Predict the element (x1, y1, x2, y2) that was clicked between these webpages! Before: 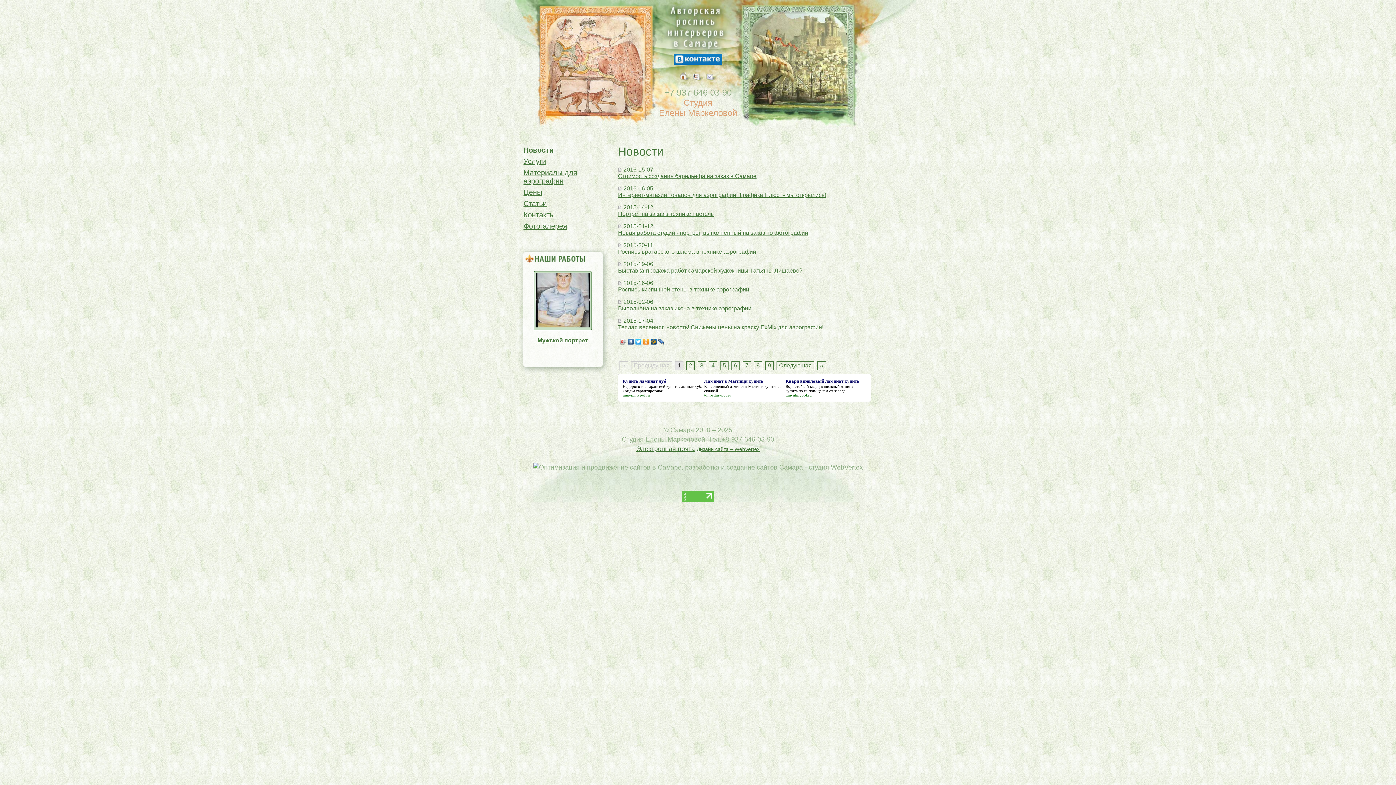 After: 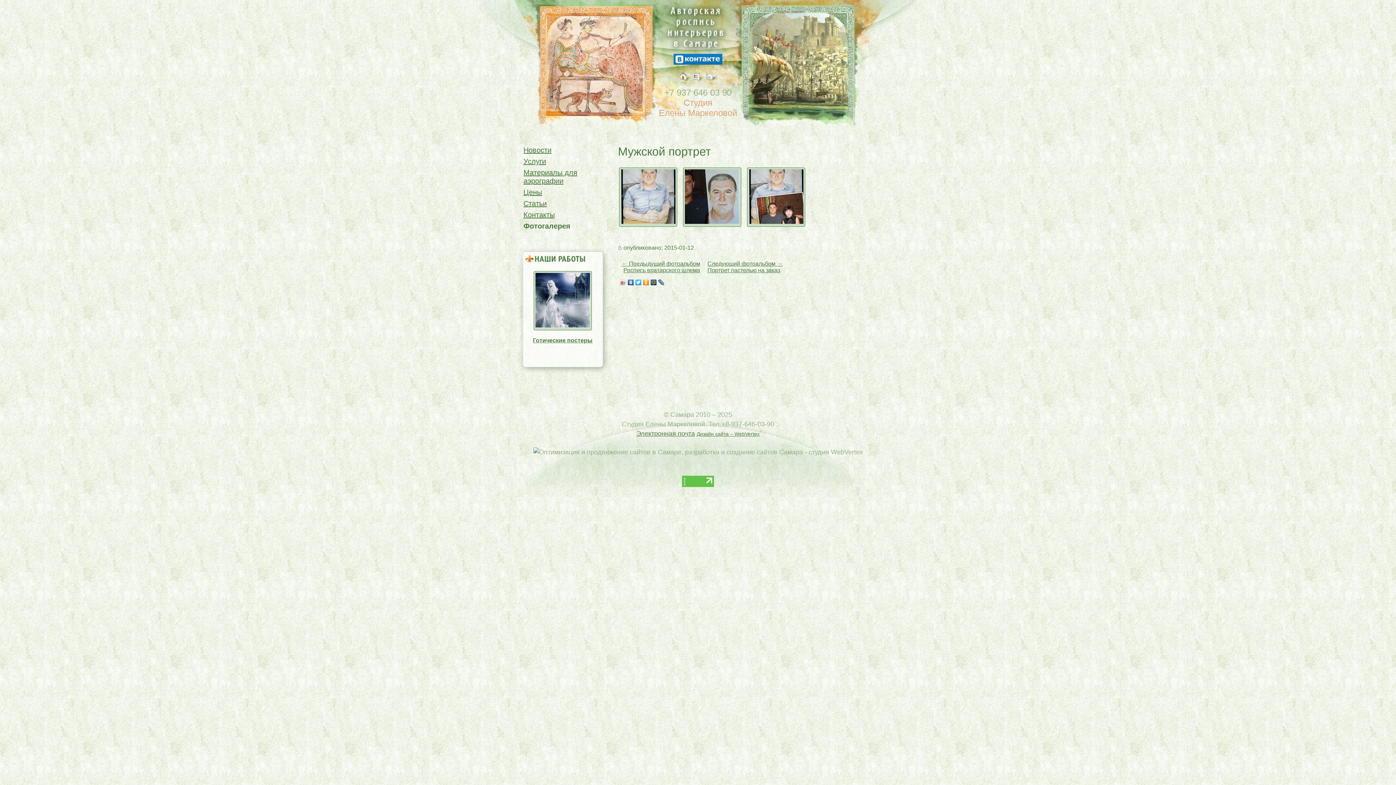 Action: label: Мужской портрет bbox: (537, 337, 588, 343)